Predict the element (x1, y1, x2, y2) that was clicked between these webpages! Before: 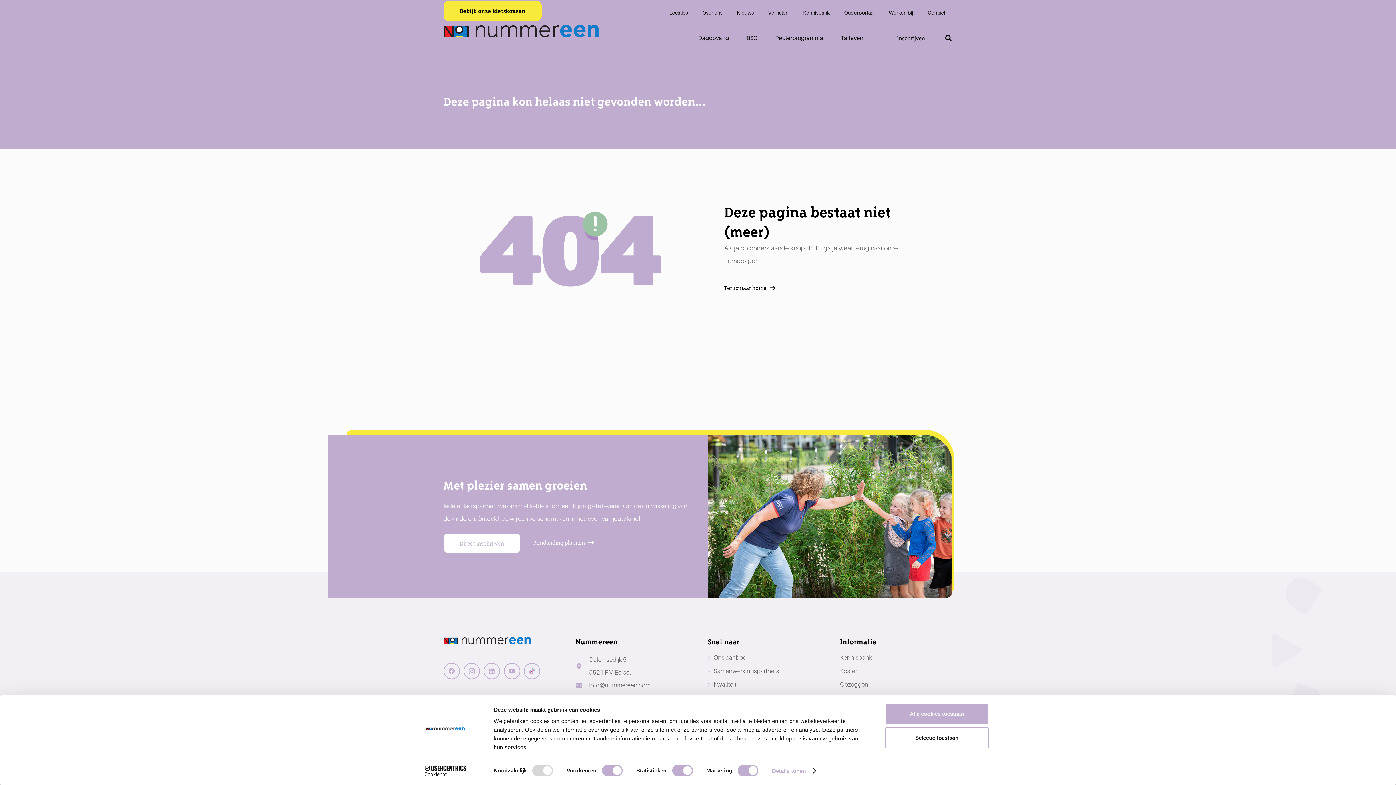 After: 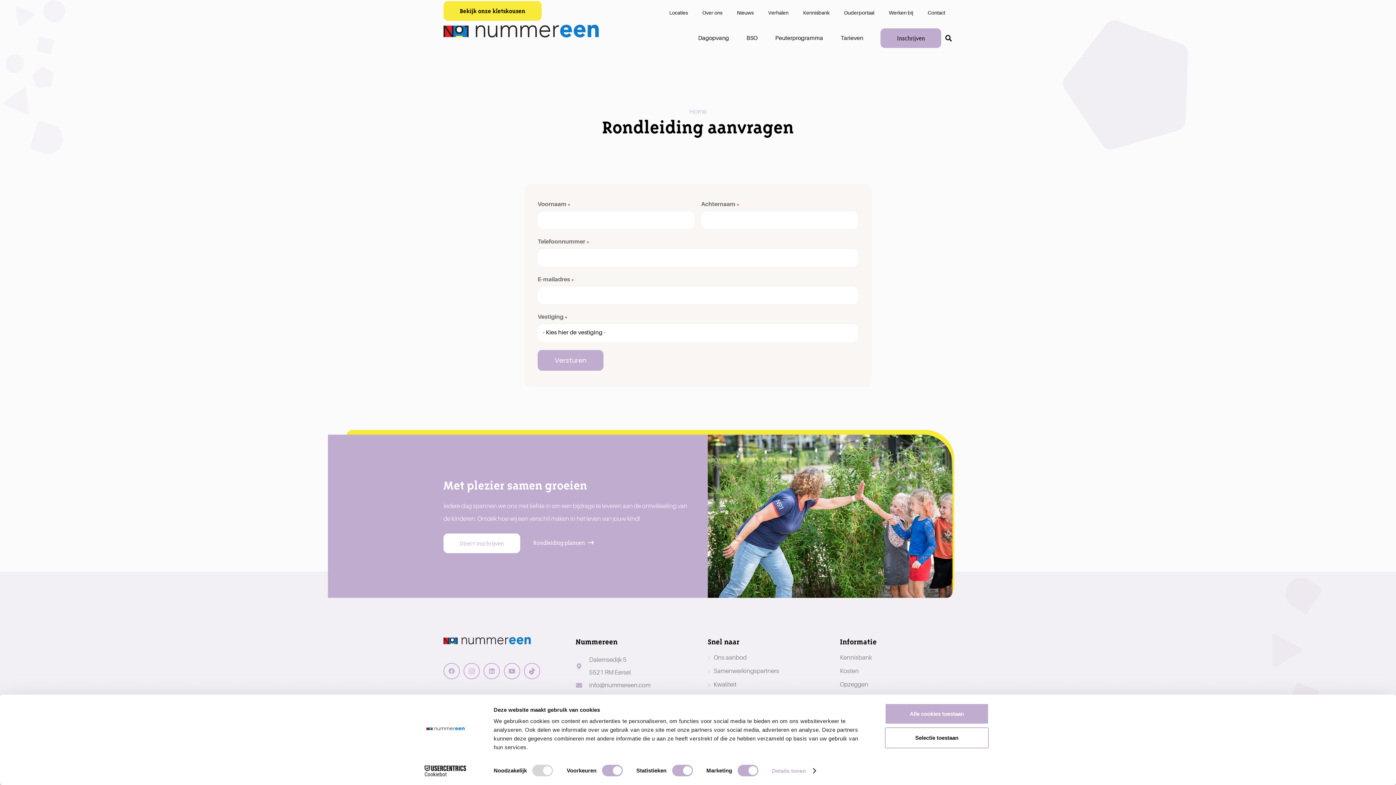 Action: bbox: (533, 533, 594, 552) label: Rondleiding plannen